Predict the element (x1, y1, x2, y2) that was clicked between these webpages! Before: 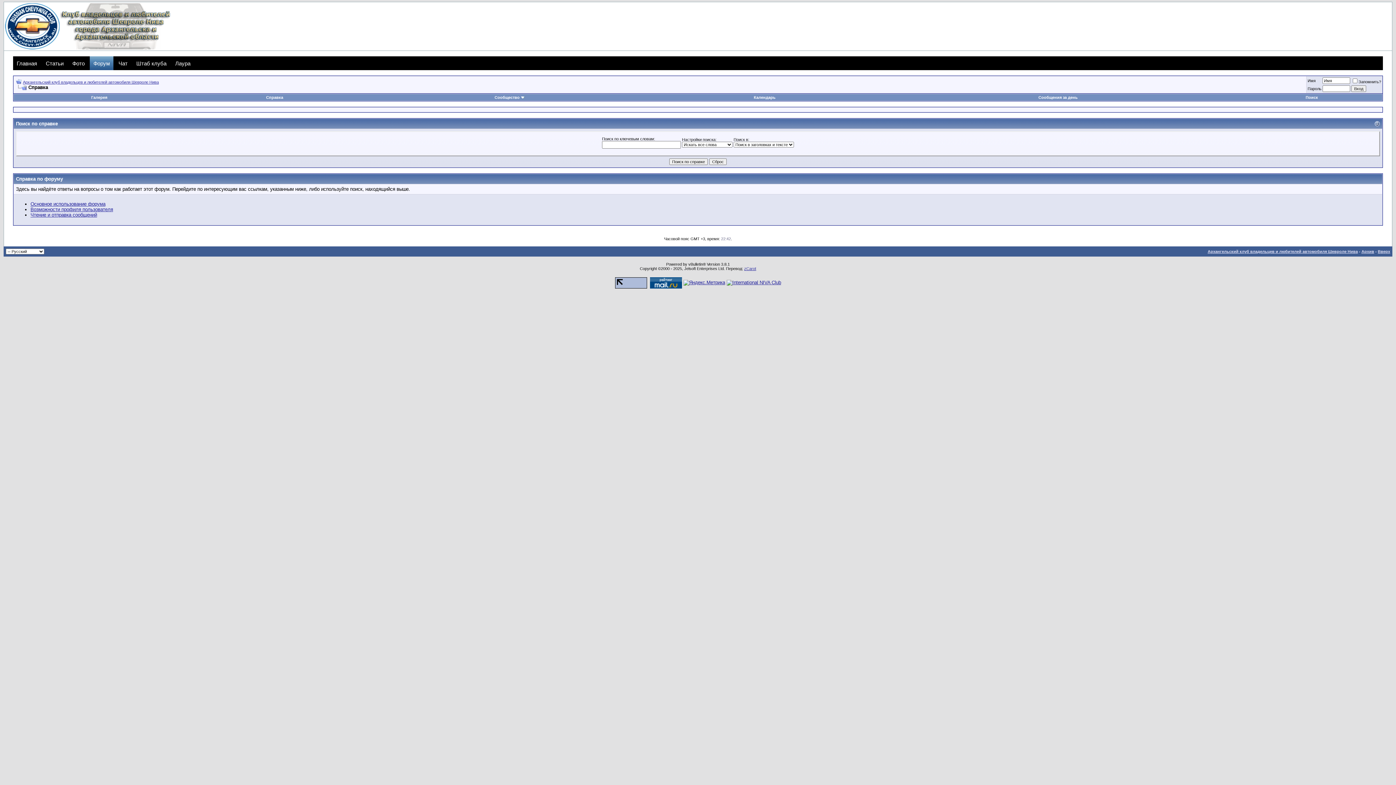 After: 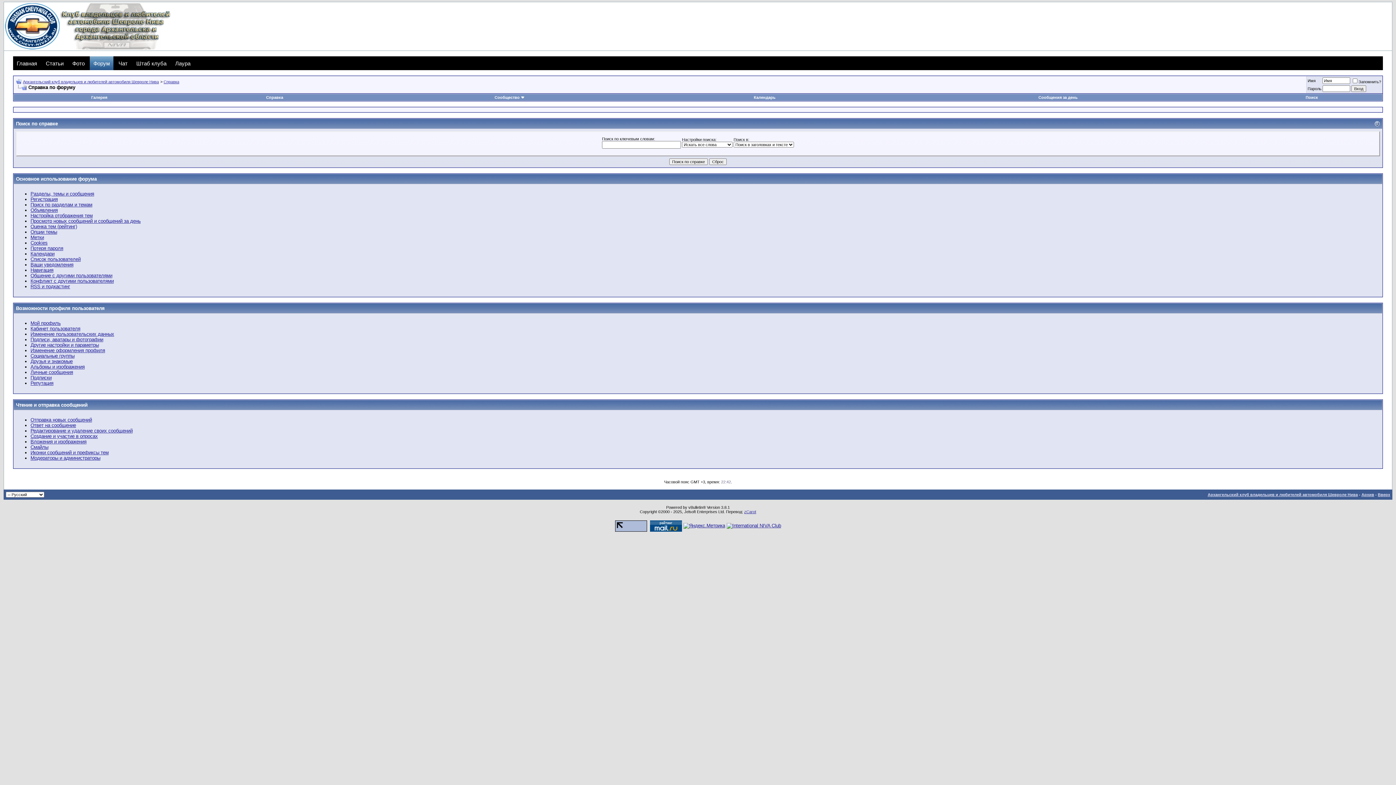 Action: bbox: (16, 176, 62, 181) label: Справка по форуму